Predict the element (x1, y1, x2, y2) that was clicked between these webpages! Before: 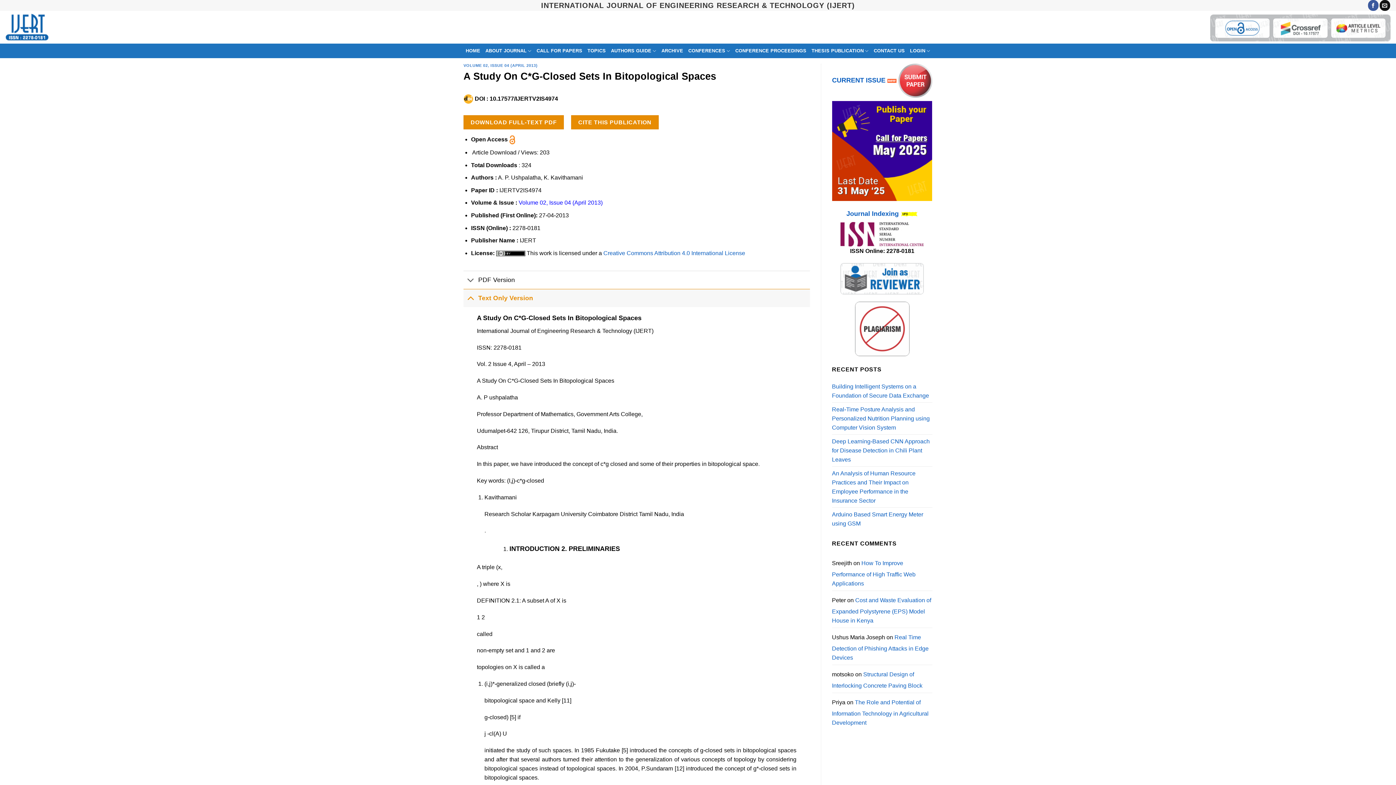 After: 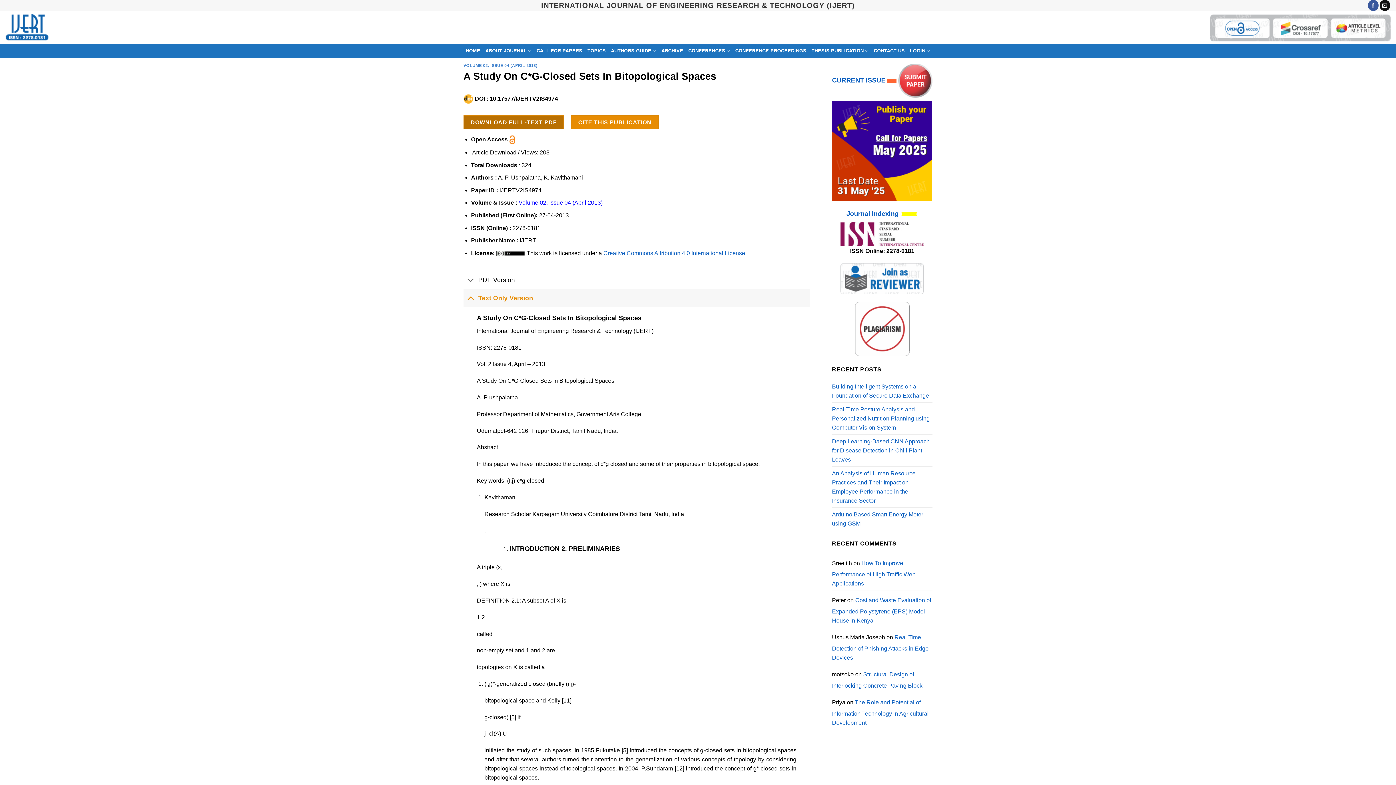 Action: label: DOWNLOAD FULL-TEXT PDF bbox: (463, 115, 564, 129)